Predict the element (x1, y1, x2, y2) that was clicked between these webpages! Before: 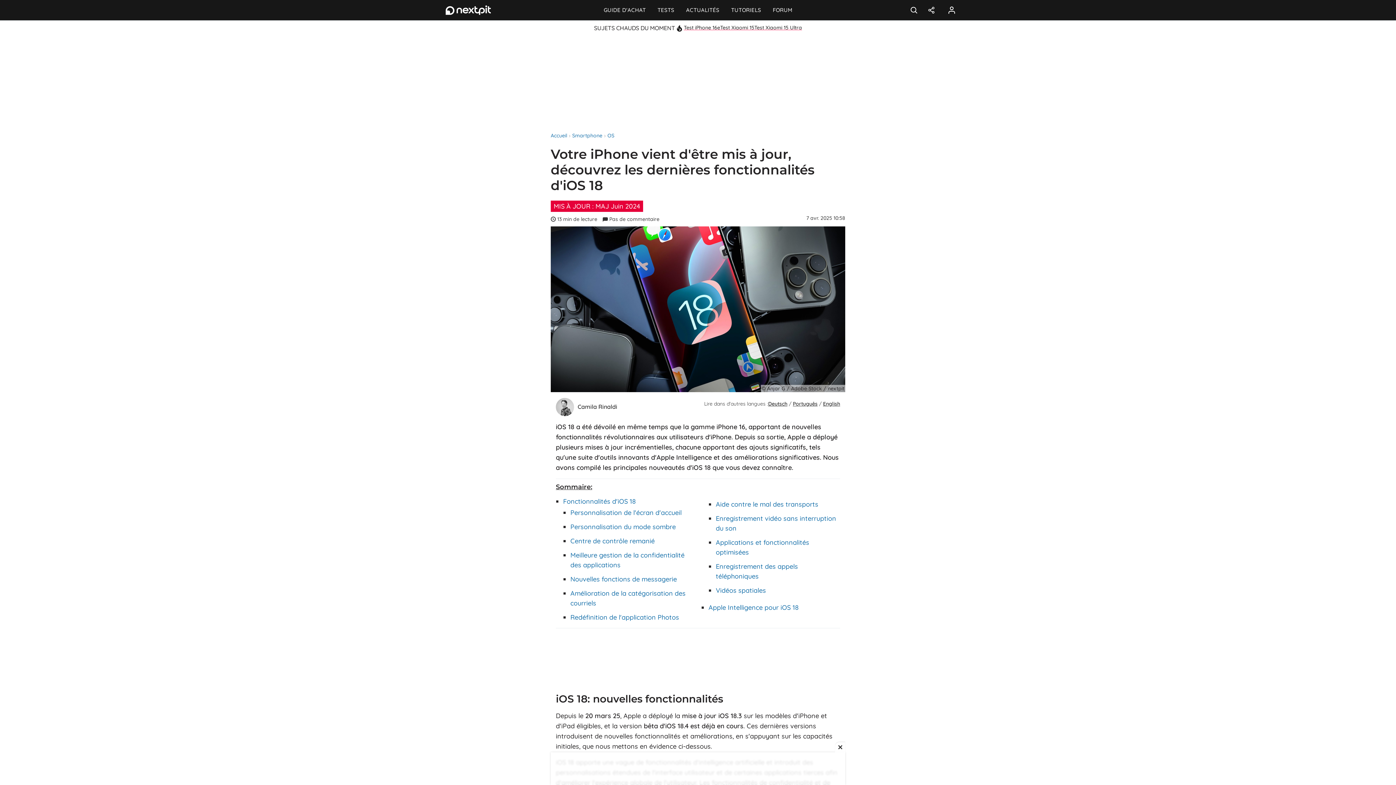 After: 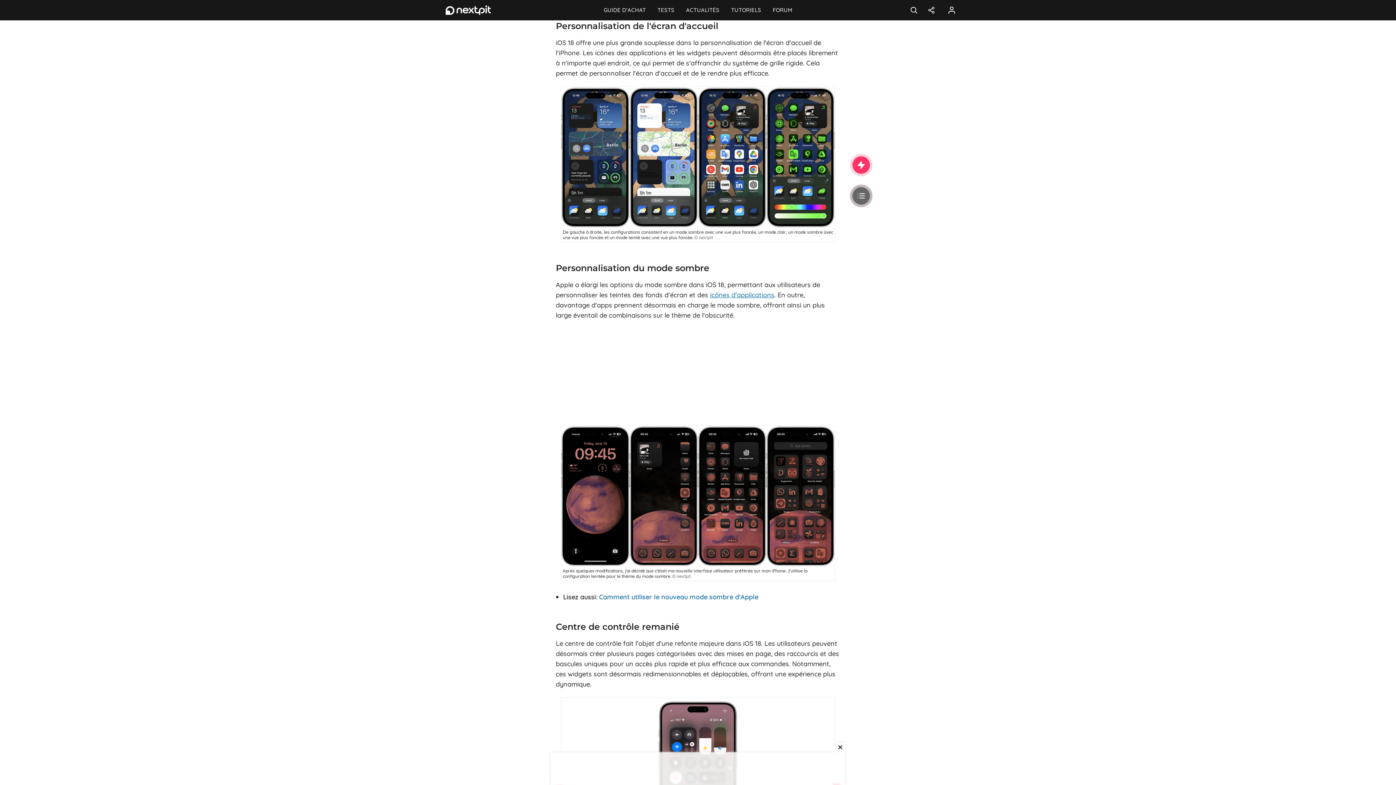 Action: bbox: (570, 508, 681, 516) label: Personnalisation de l'écran d'accueil